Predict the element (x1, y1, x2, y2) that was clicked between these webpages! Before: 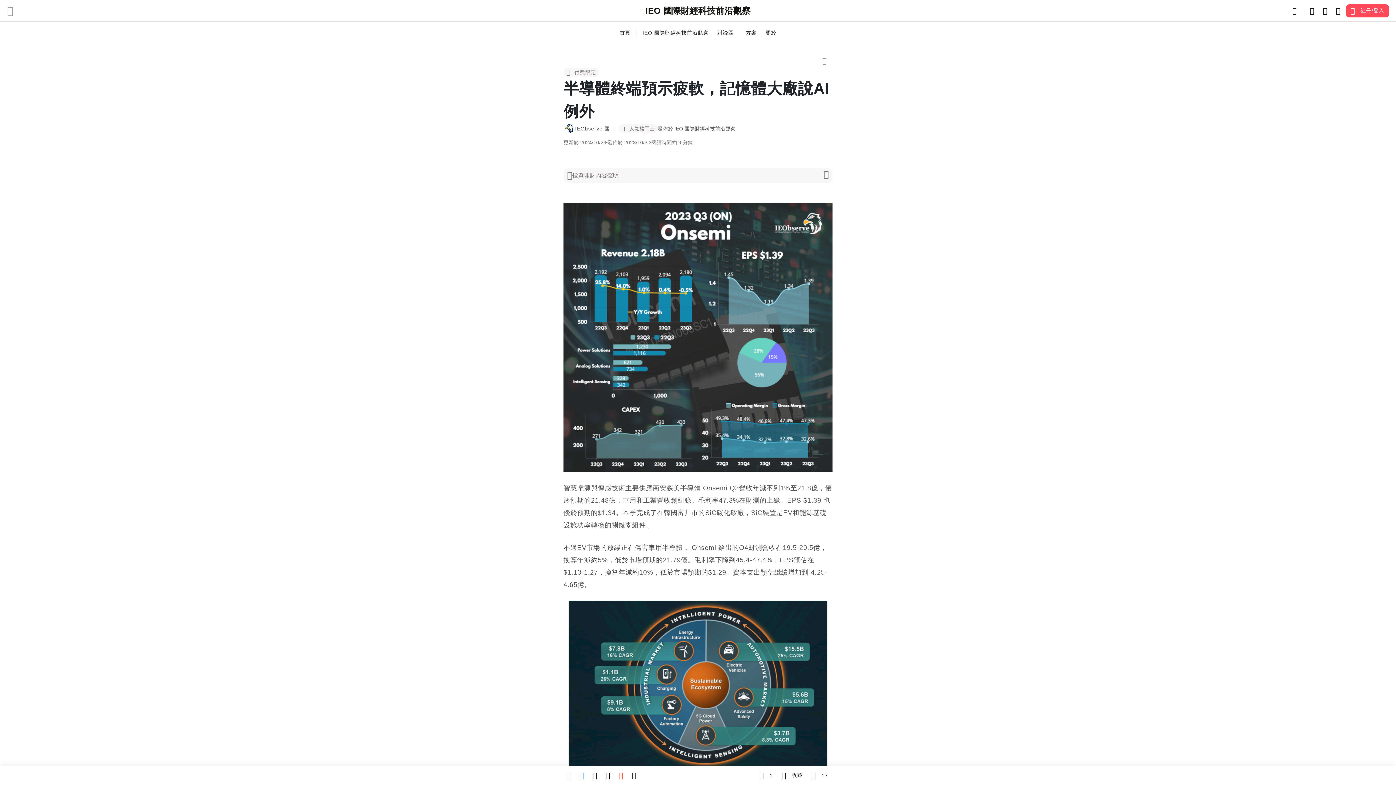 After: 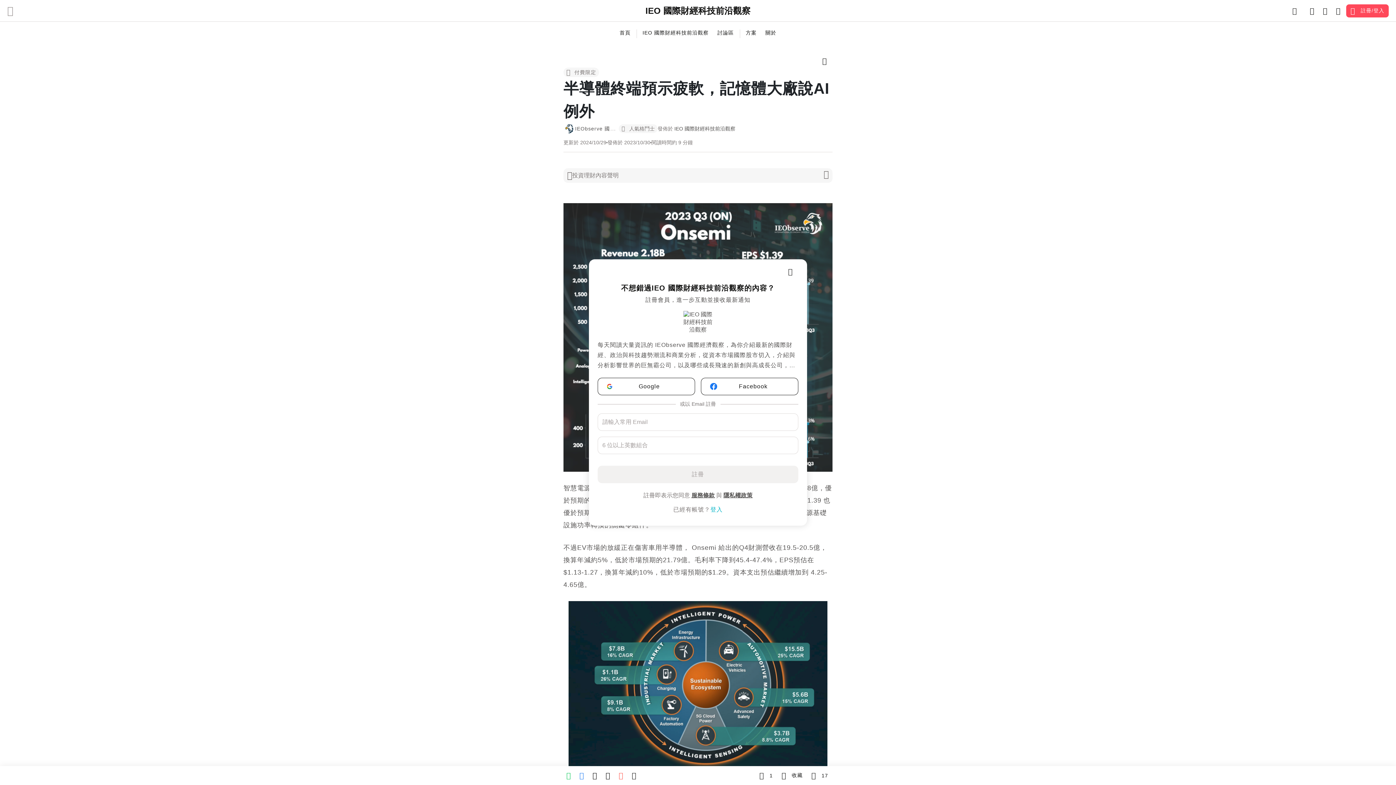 Action: bbox: (807, 769, 832, 782) label: 17